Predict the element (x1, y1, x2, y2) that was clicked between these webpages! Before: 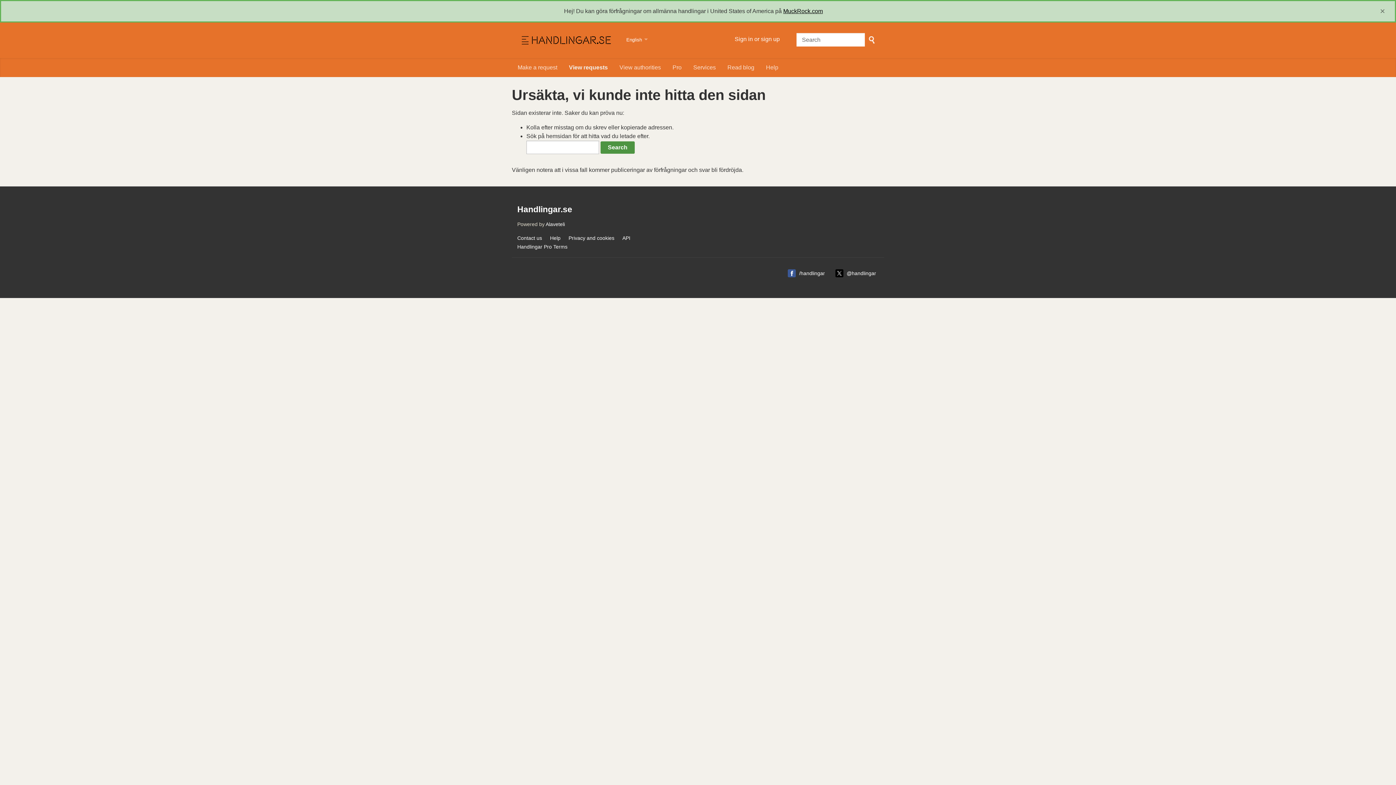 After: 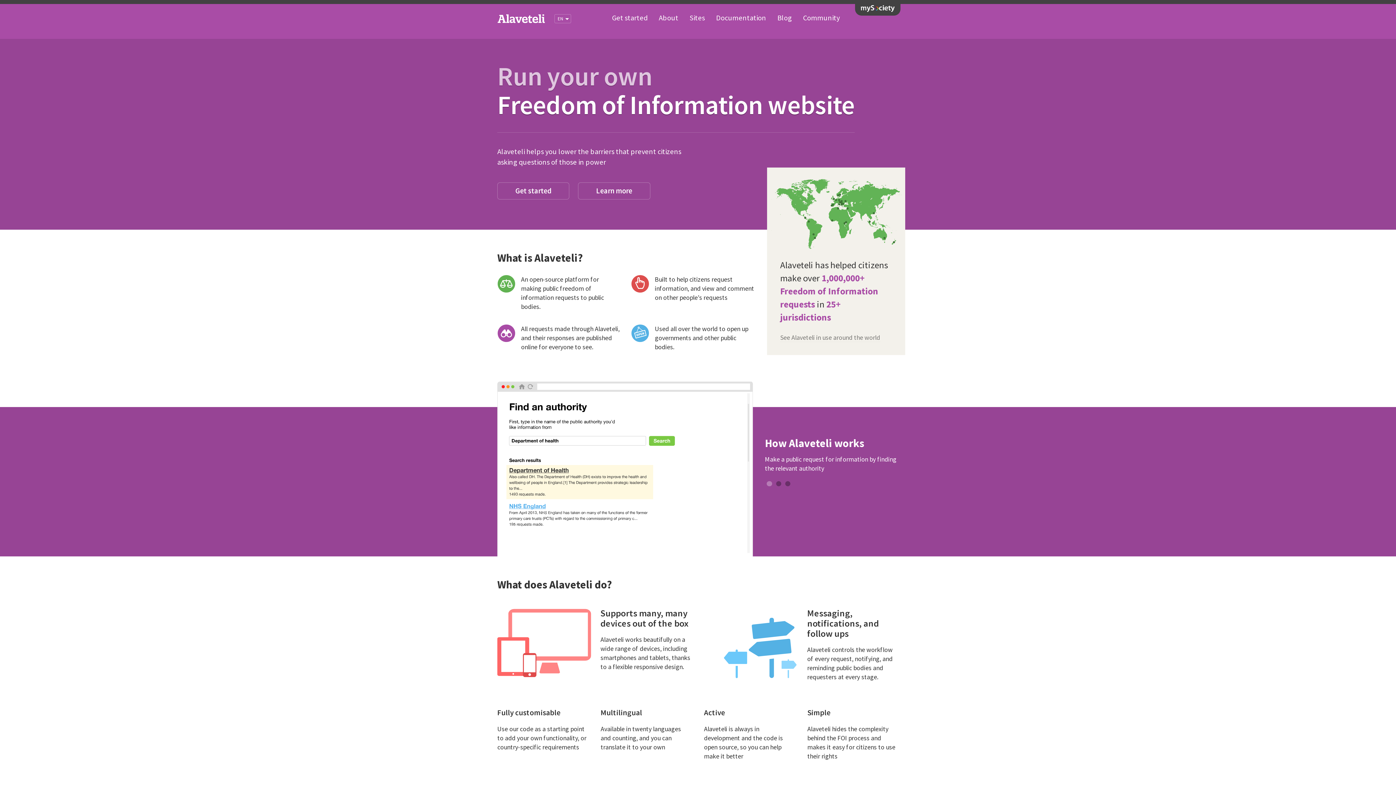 Action: bbox: (545, 221, 565, 227) label: Alaveteli